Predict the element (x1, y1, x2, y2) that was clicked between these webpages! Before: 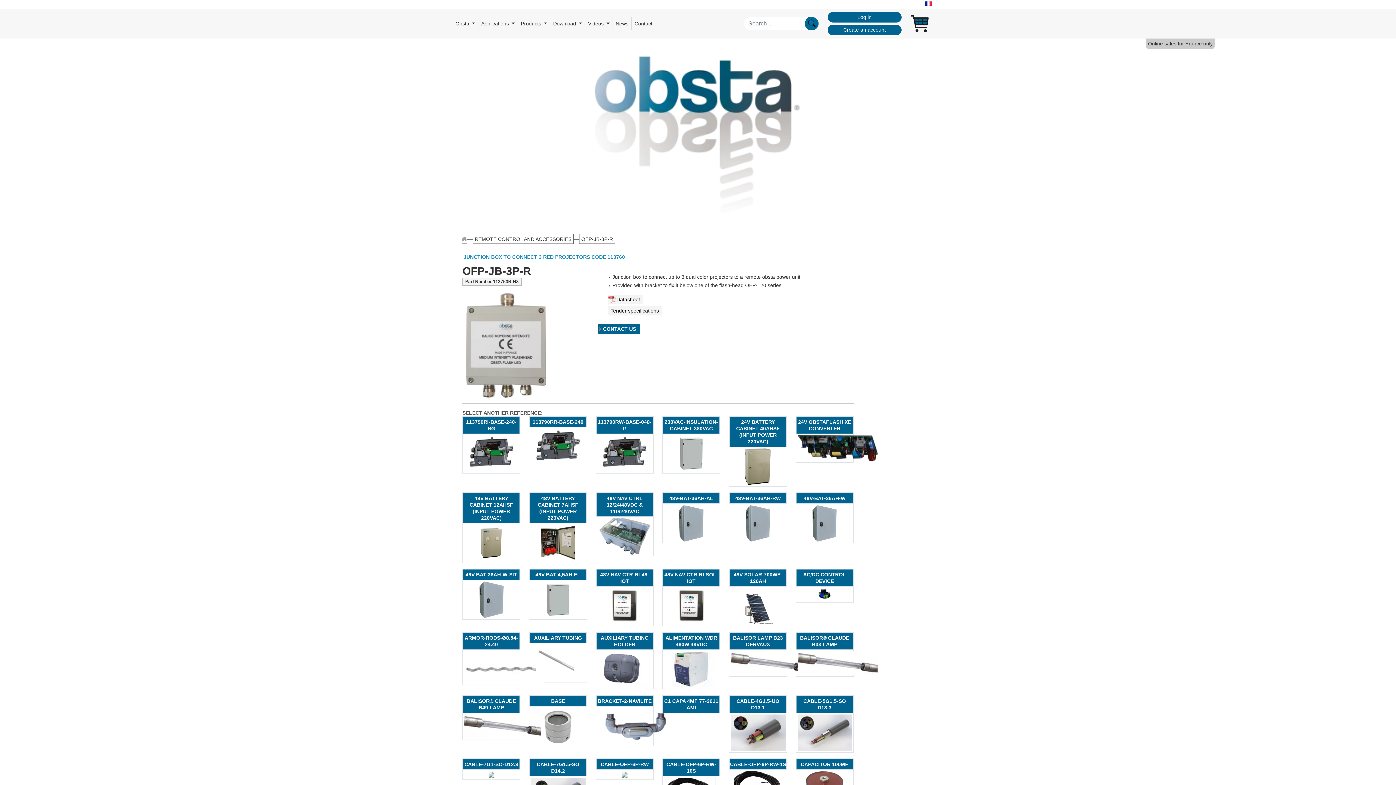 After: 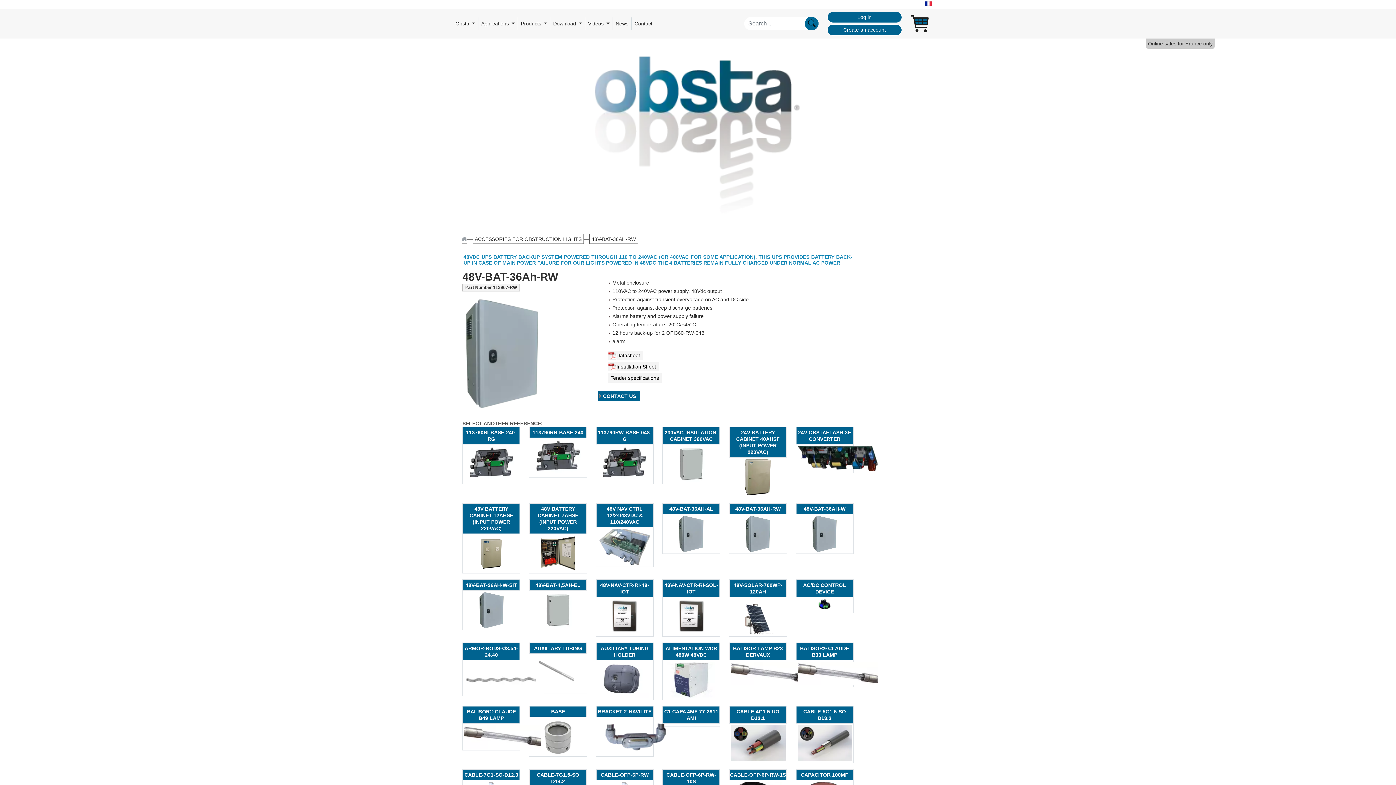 Action: bbox: (726, 505, 789, 541)